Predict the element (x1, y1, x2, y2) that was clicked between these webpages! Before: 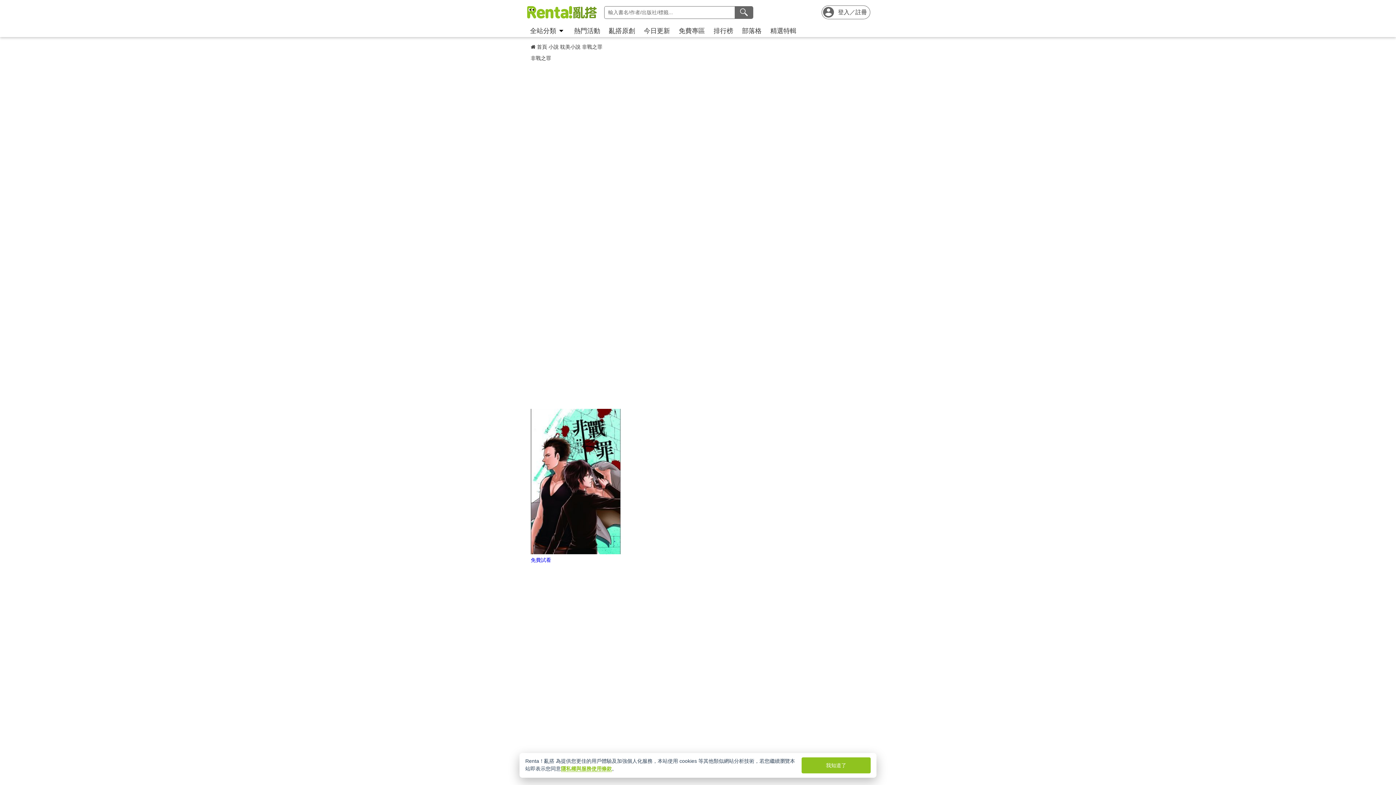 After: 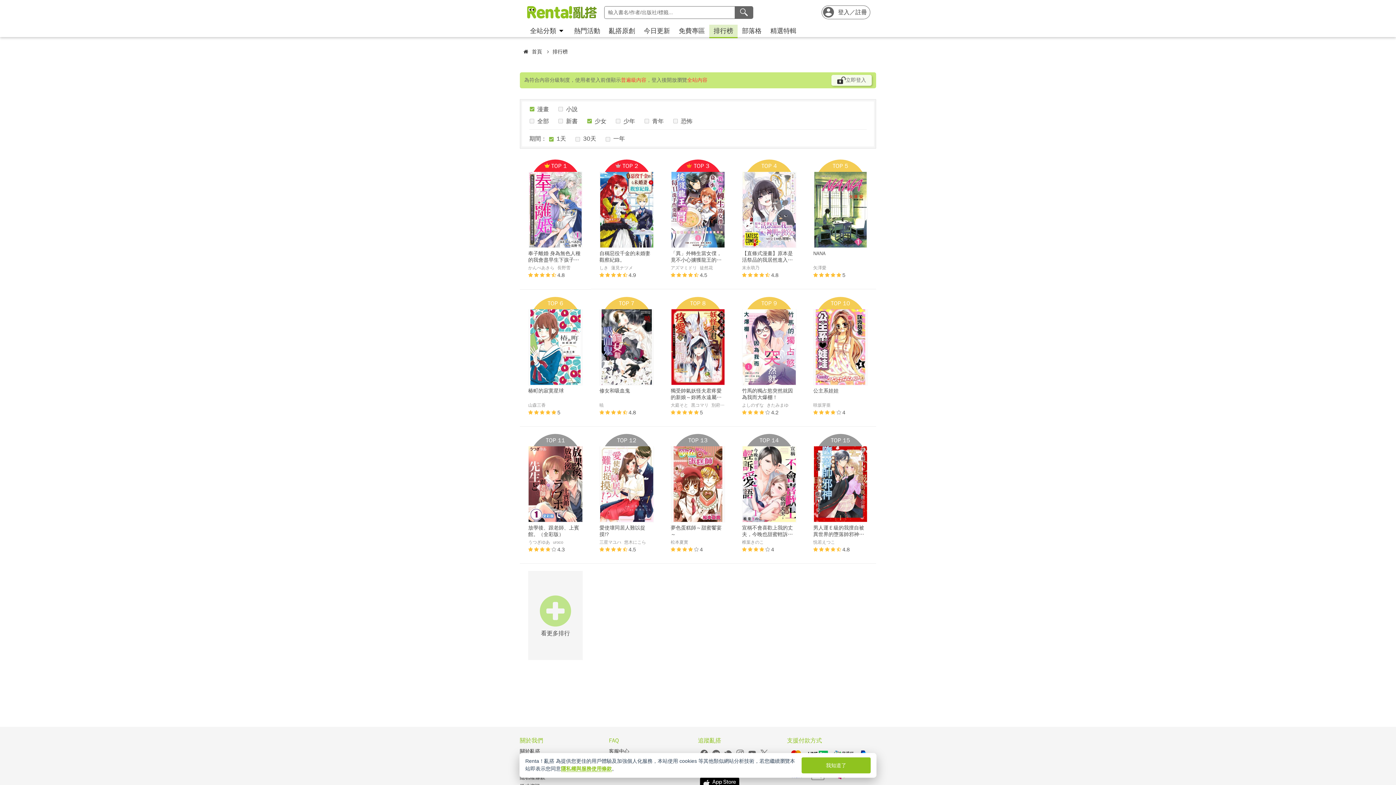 Action: bbox: (709, 24, 737, 37) label: 排行榜